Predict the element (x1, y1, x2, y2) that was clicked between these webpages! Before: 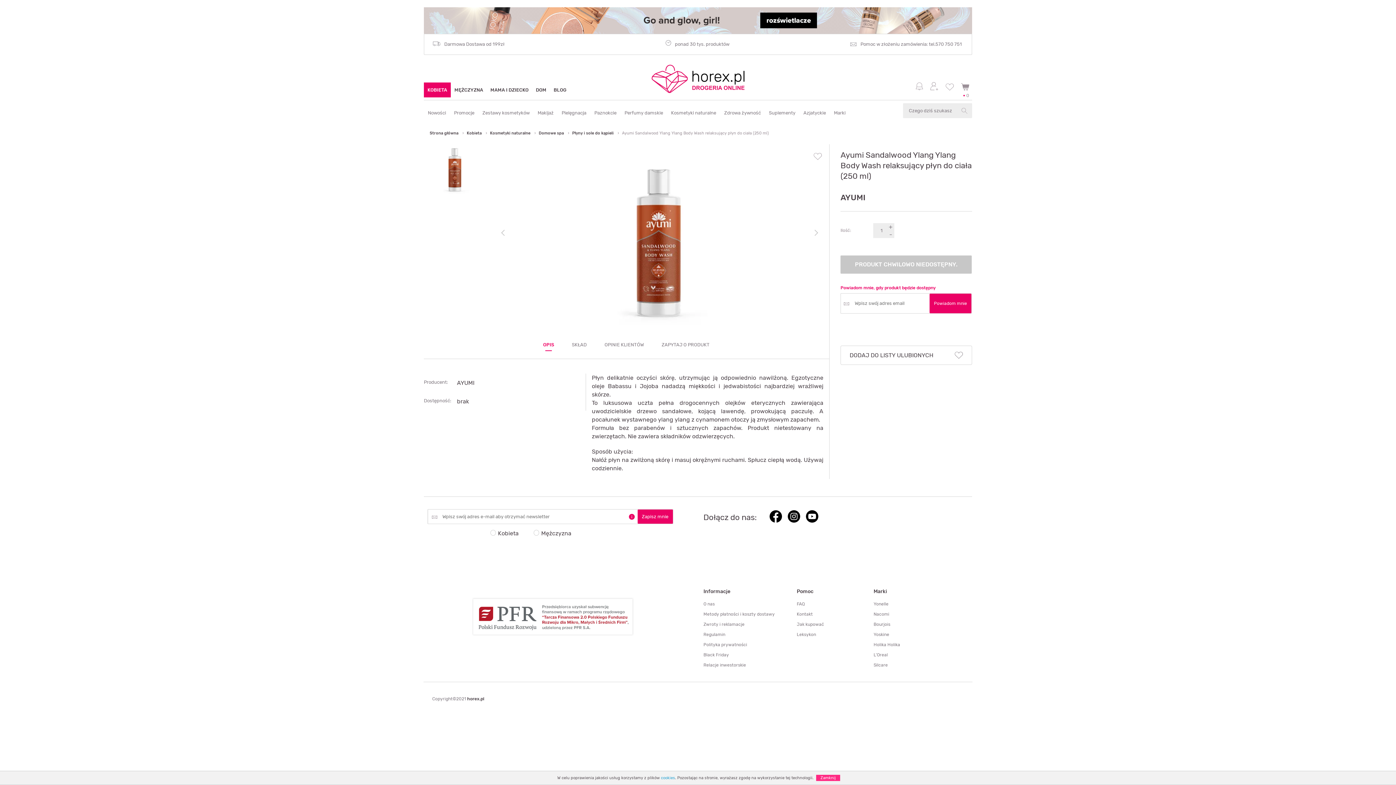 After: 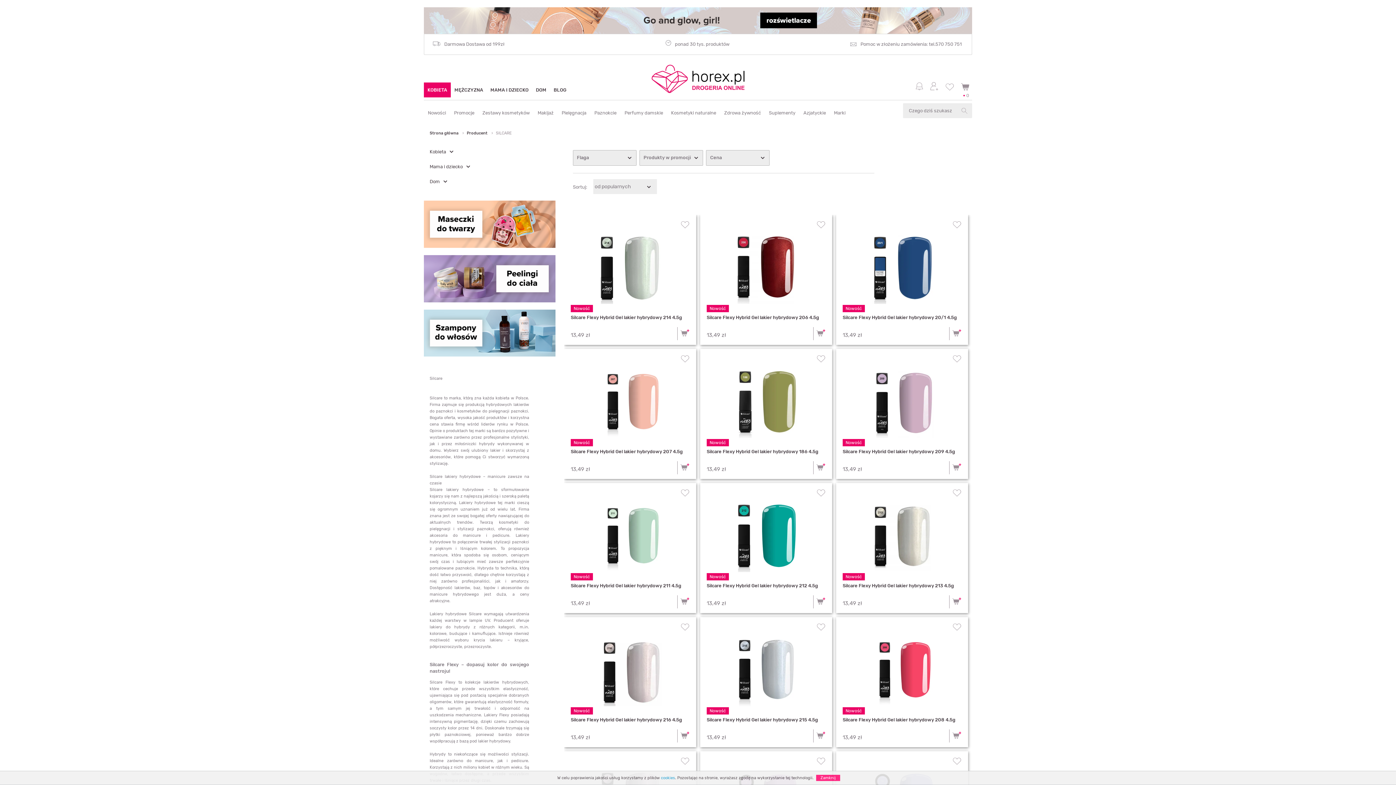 Action: bbox: (873, 660, 888, 670) label: Silcare